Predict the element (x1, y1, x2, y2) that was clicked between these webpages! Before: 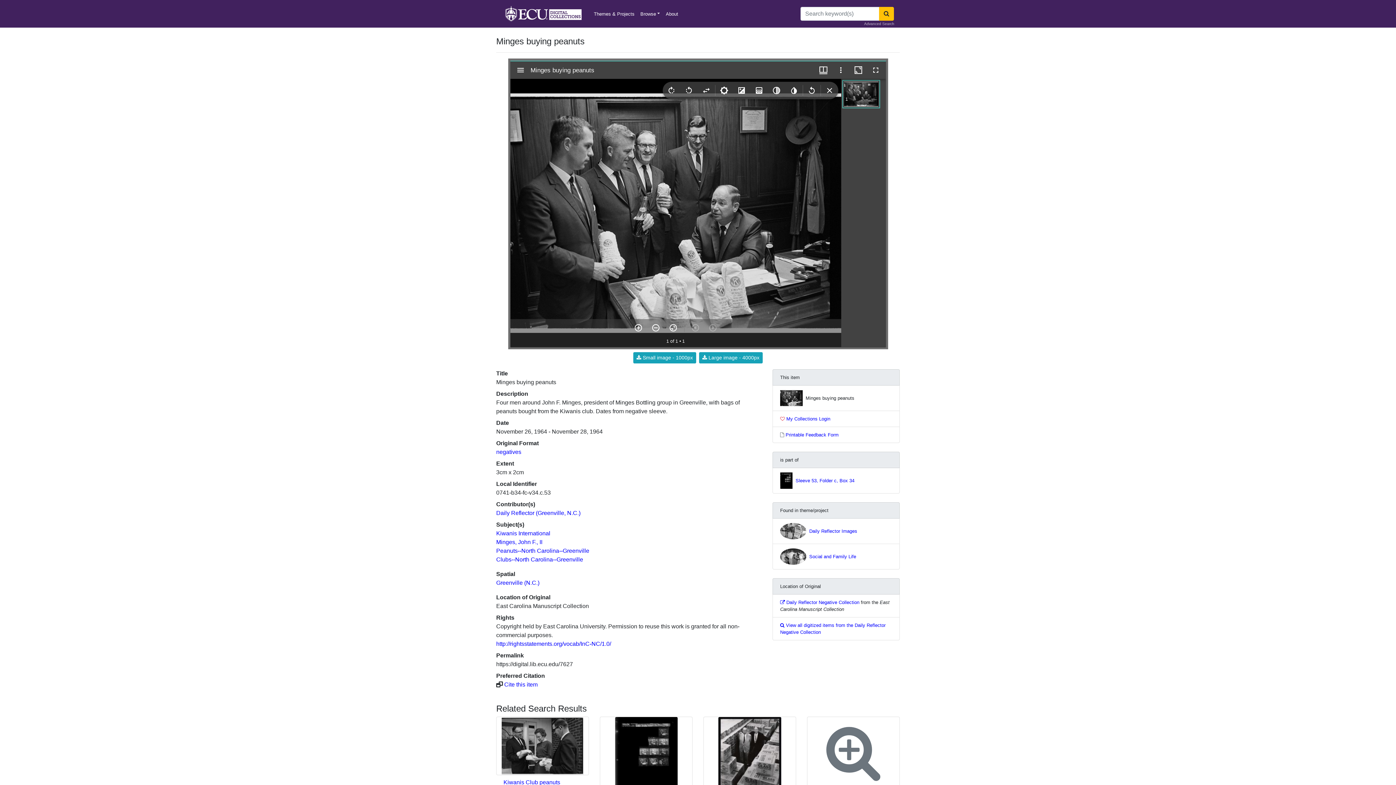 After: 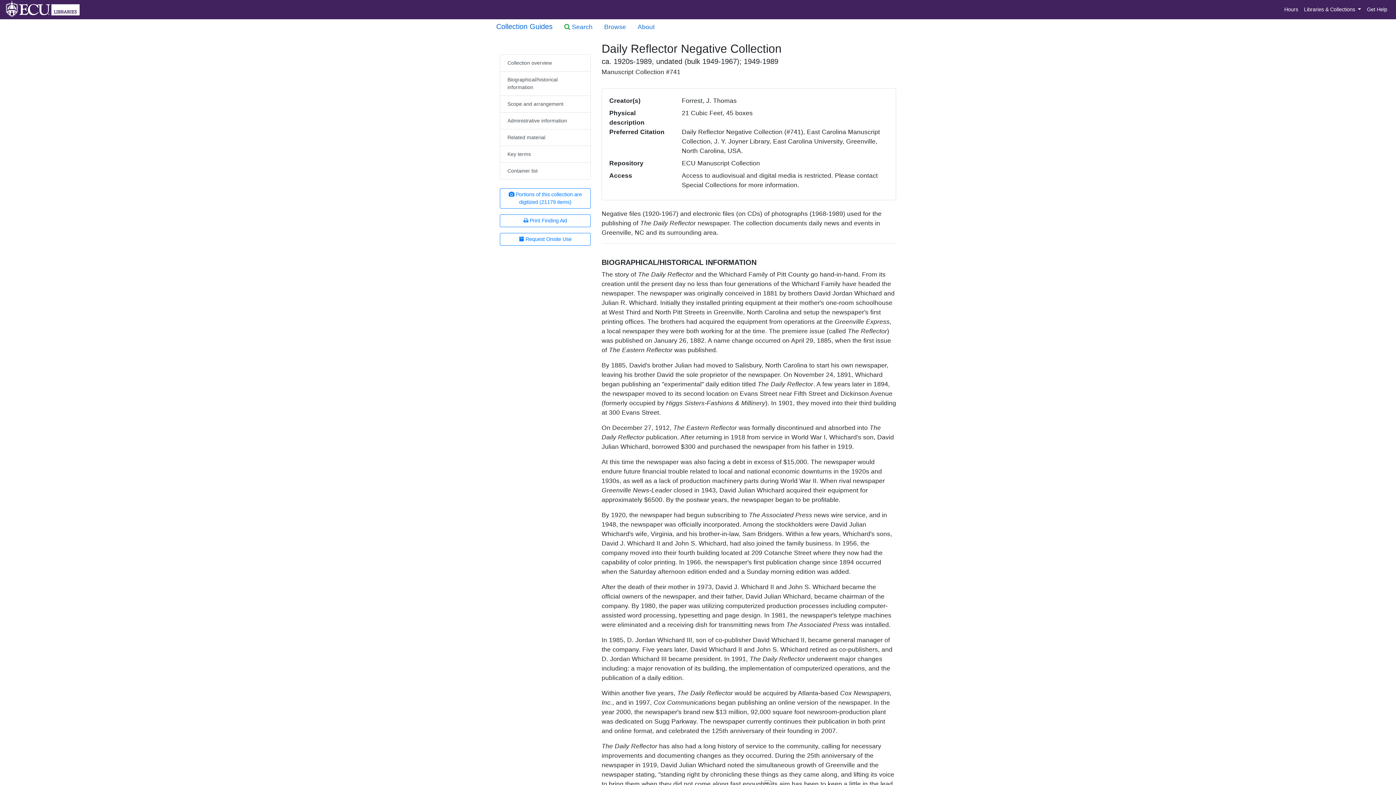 Action: label:  Daily Reflector Negative Collection bbox: (780, 600, 859, 605)